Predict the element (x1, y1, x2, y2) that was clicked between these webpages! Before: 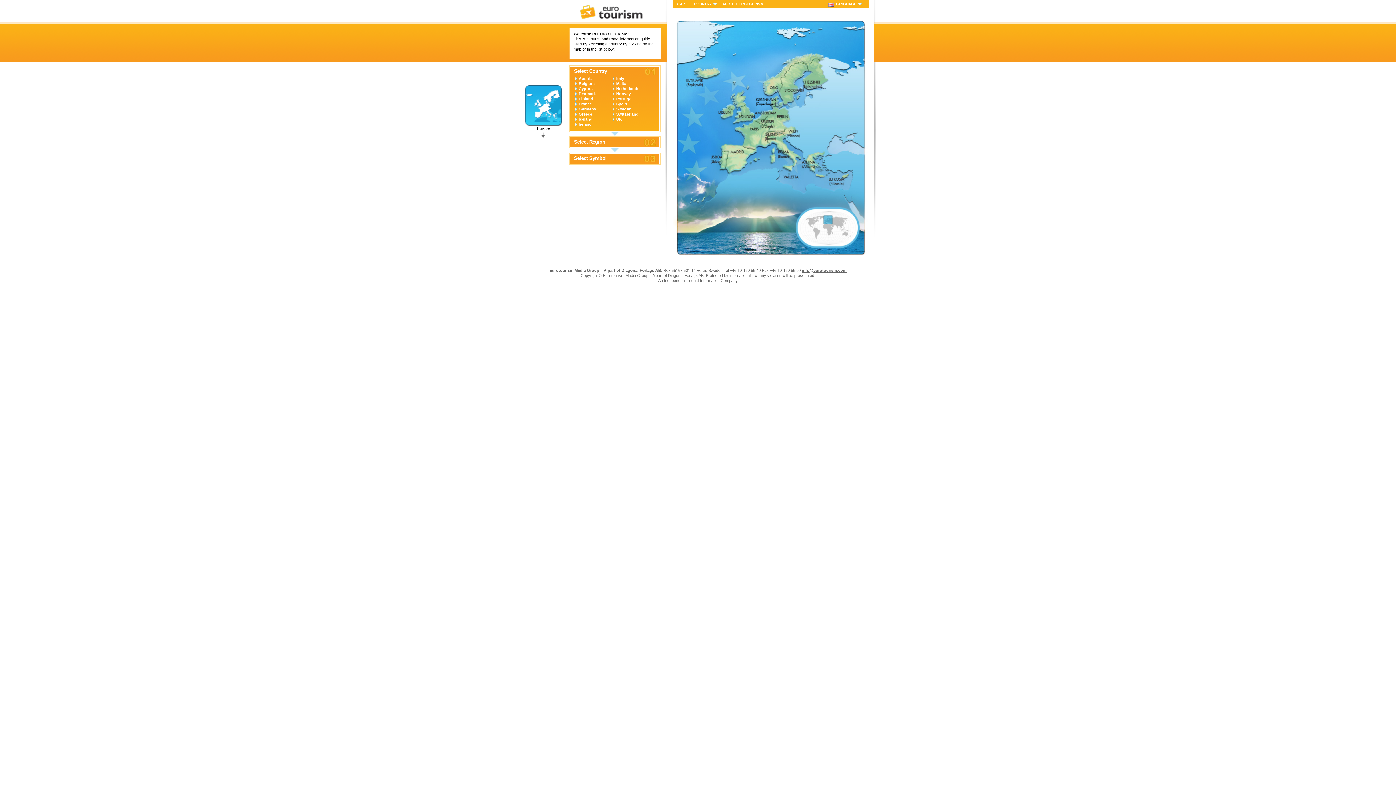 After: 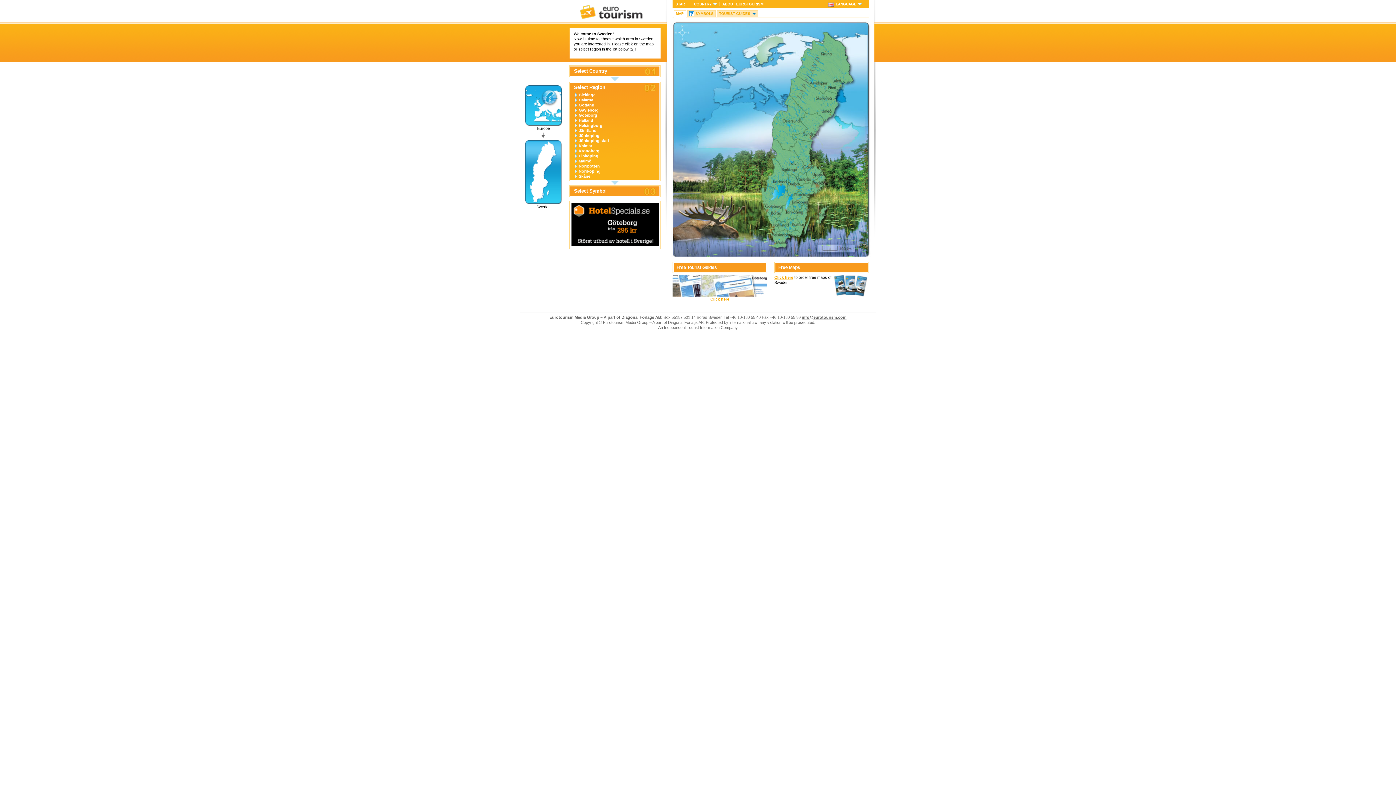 Action: bbox: (616, 106, 631, 111) label: Sweden